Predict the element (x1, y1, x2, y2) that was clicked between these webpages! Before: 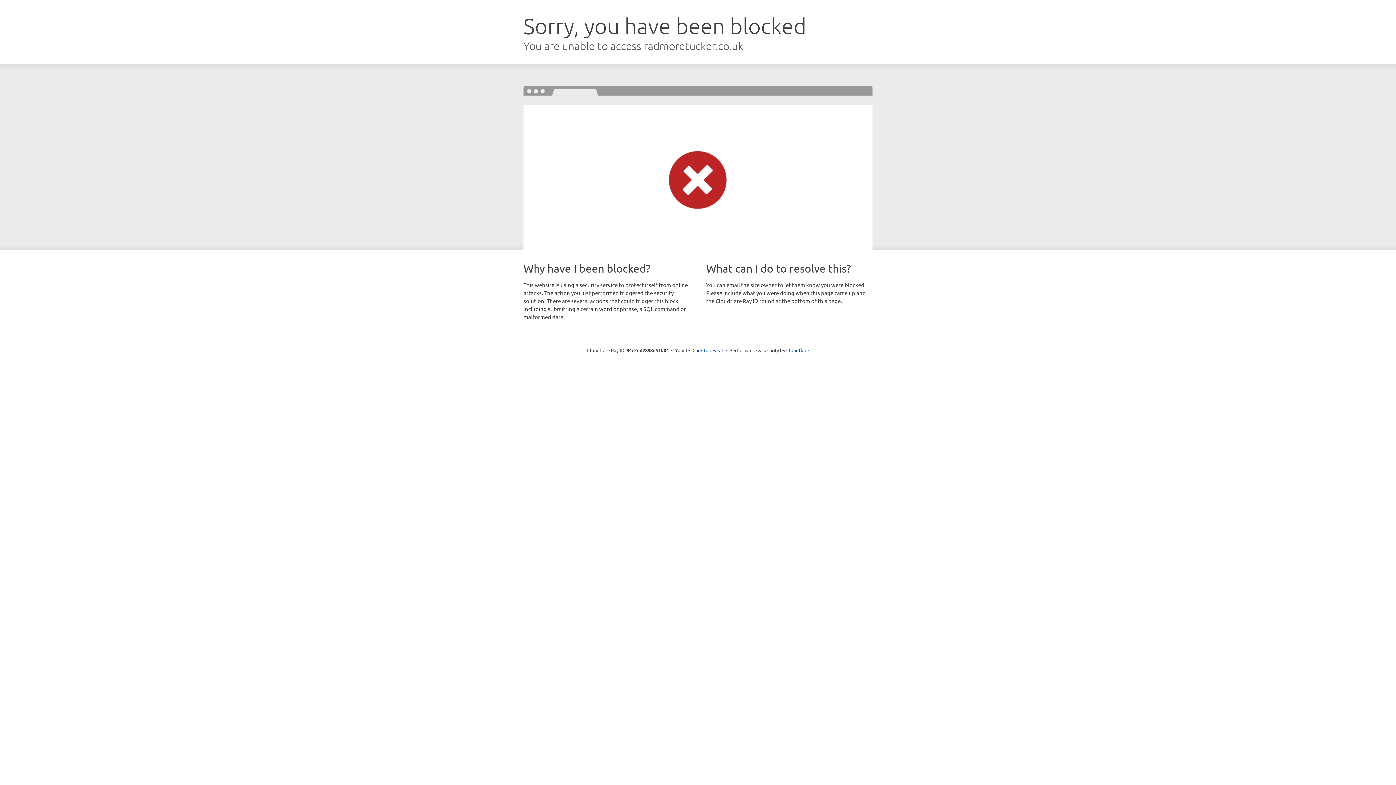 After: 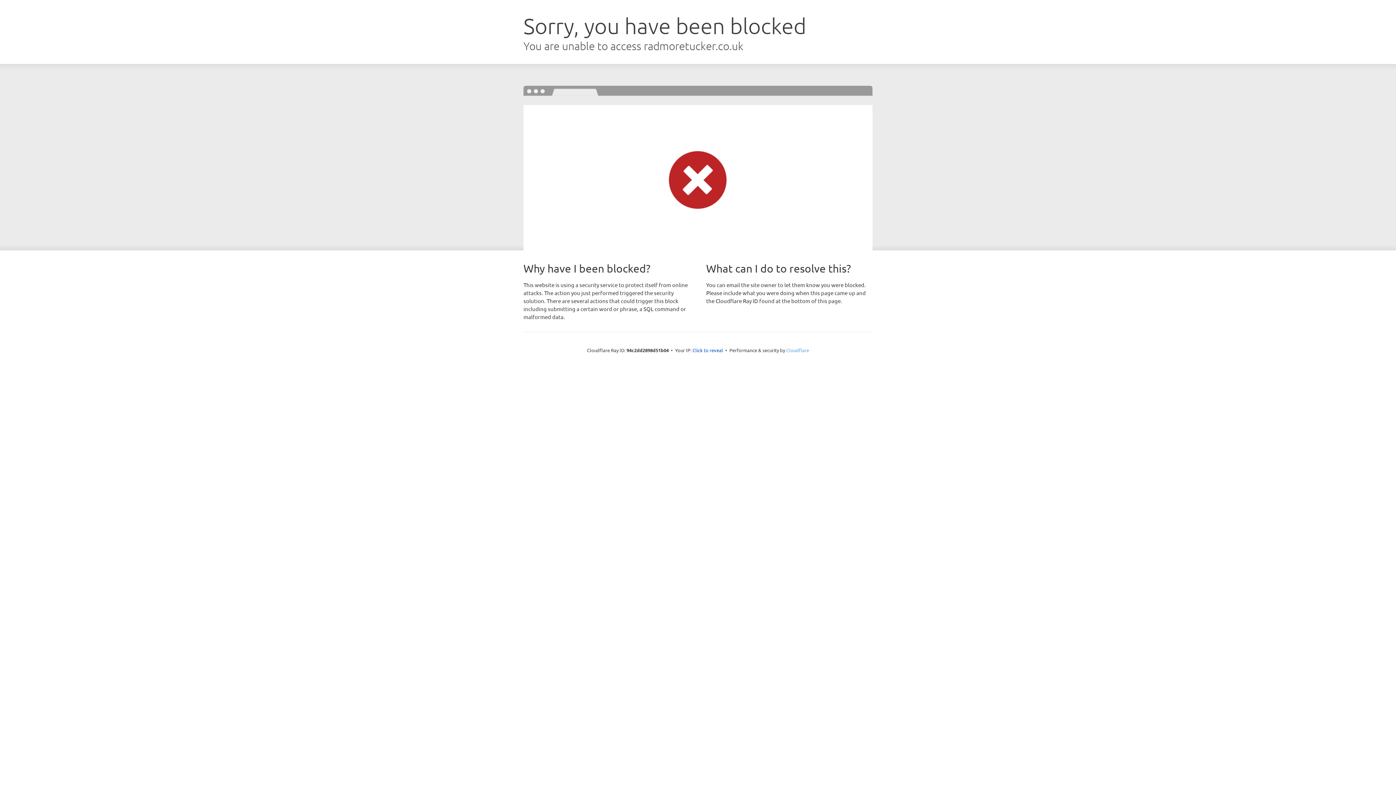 Action: bbox: (786, 347, 809, 353) label: Cloudflare